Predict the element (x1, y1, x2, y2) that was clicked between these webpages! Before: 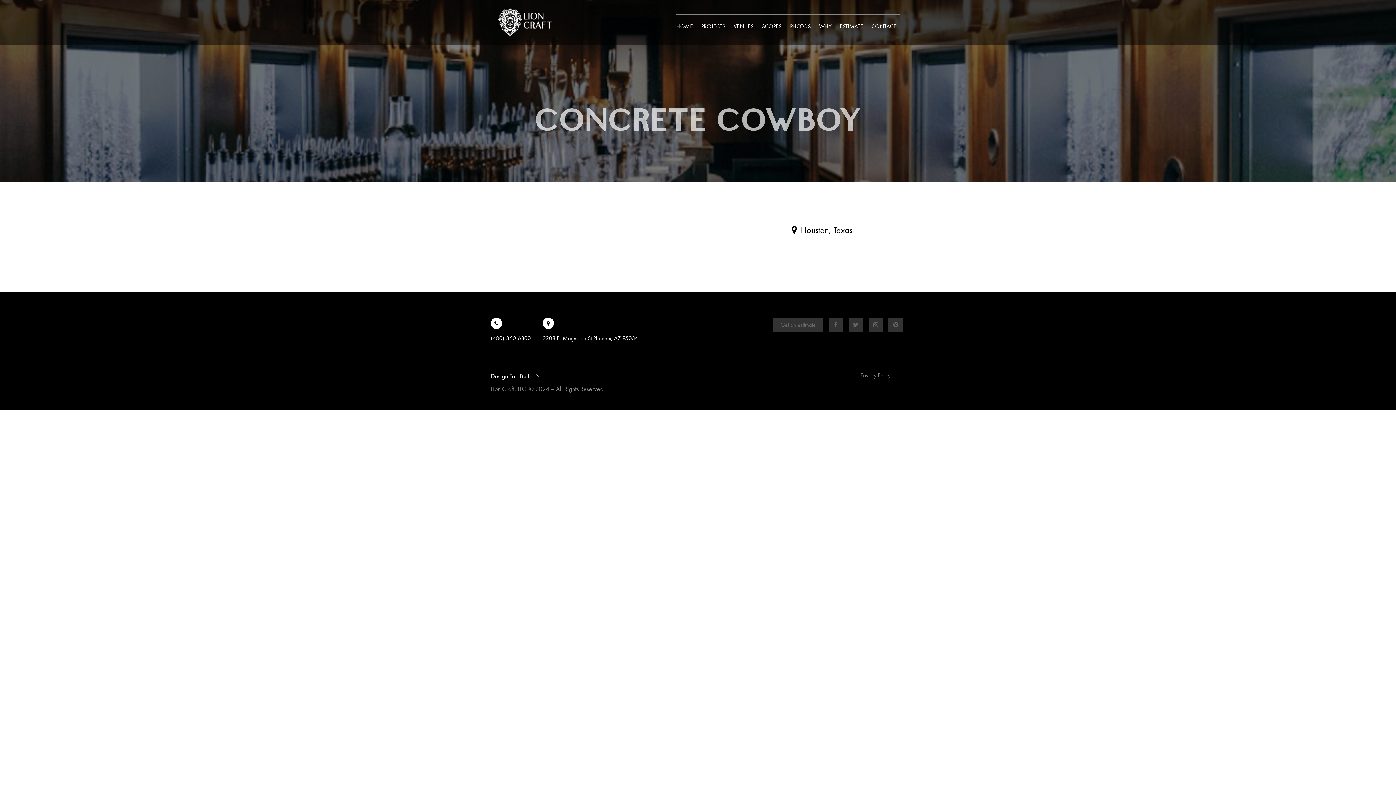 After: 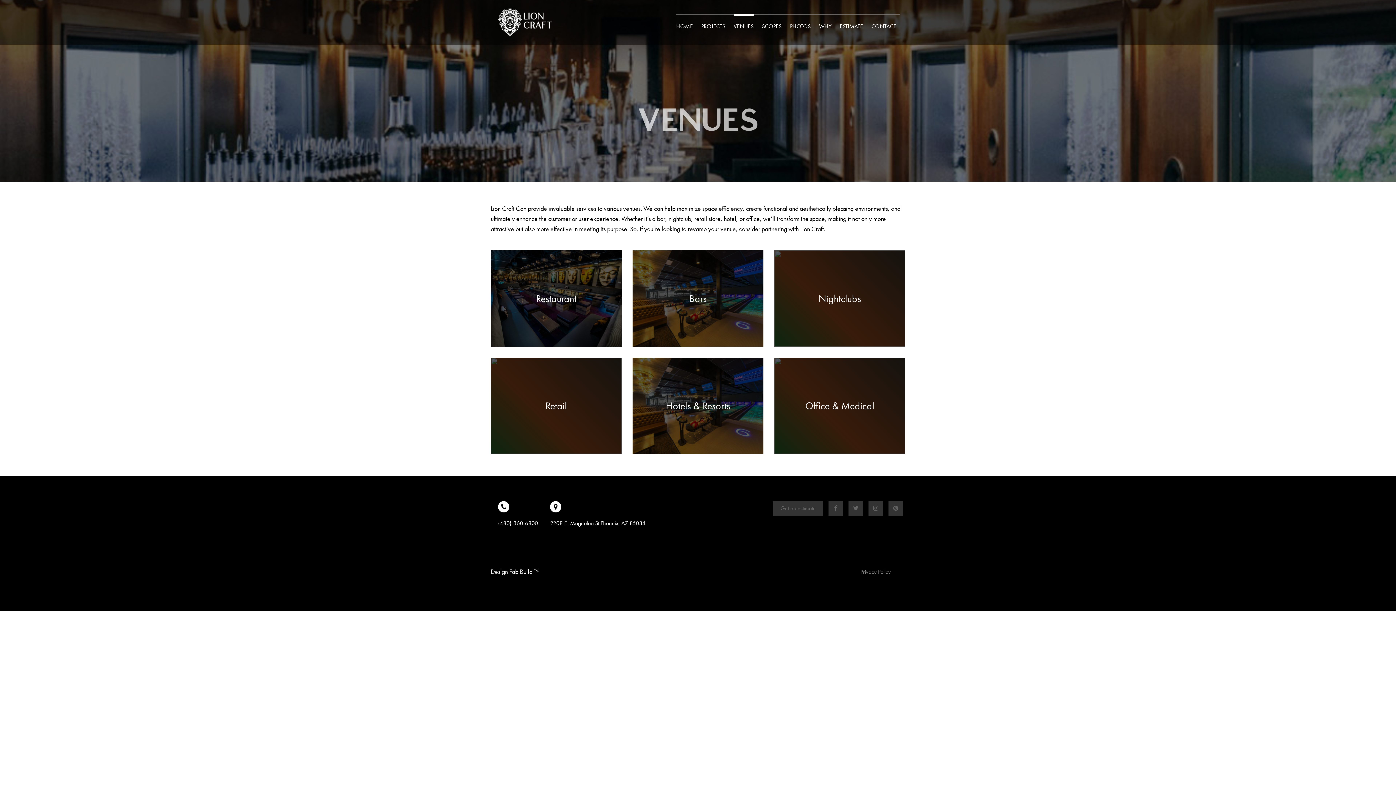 Action: label: VENUES bbox: (733, 14, 753, 30)